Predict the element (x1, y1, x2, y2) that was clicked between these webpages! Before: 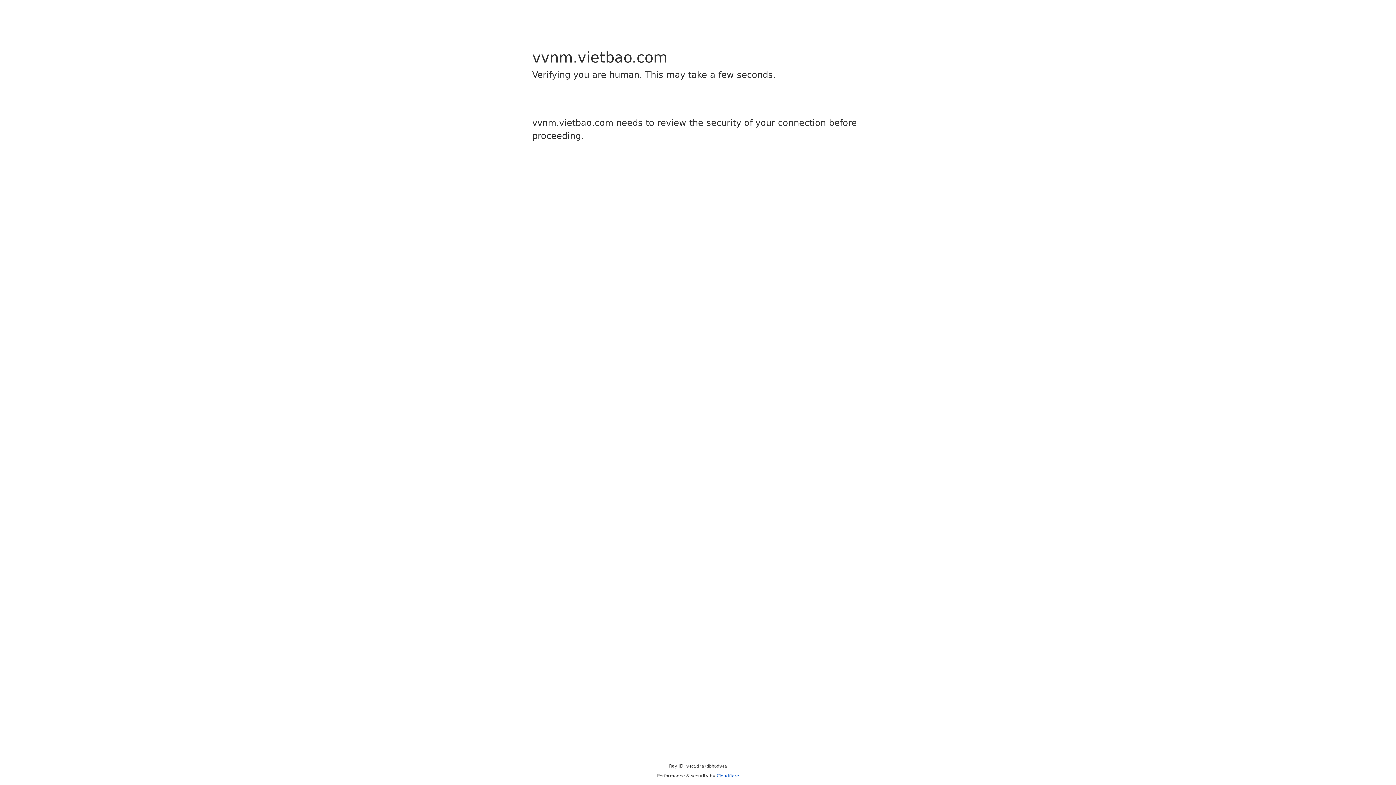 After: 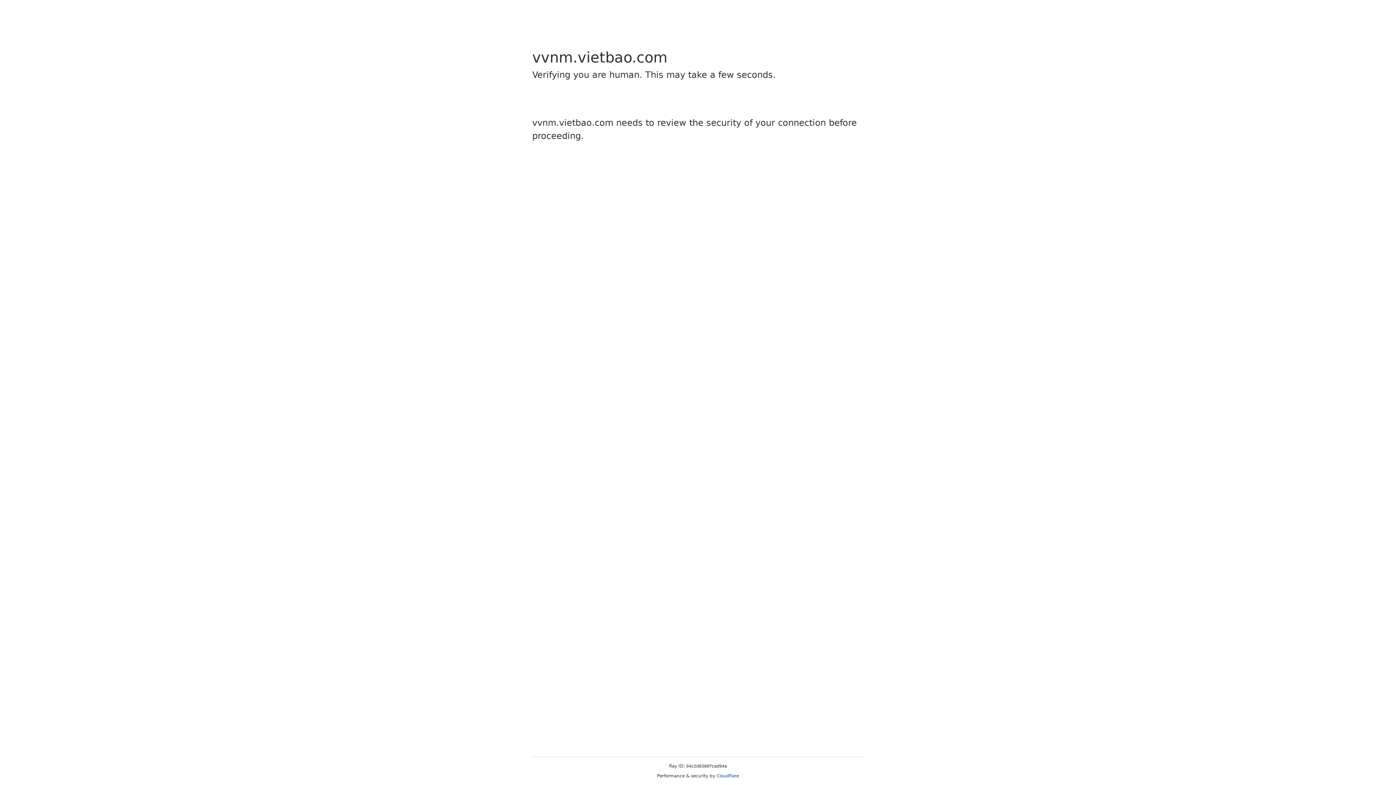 Action: bbox: (716, 773, 739, 778) label: Cloudflare